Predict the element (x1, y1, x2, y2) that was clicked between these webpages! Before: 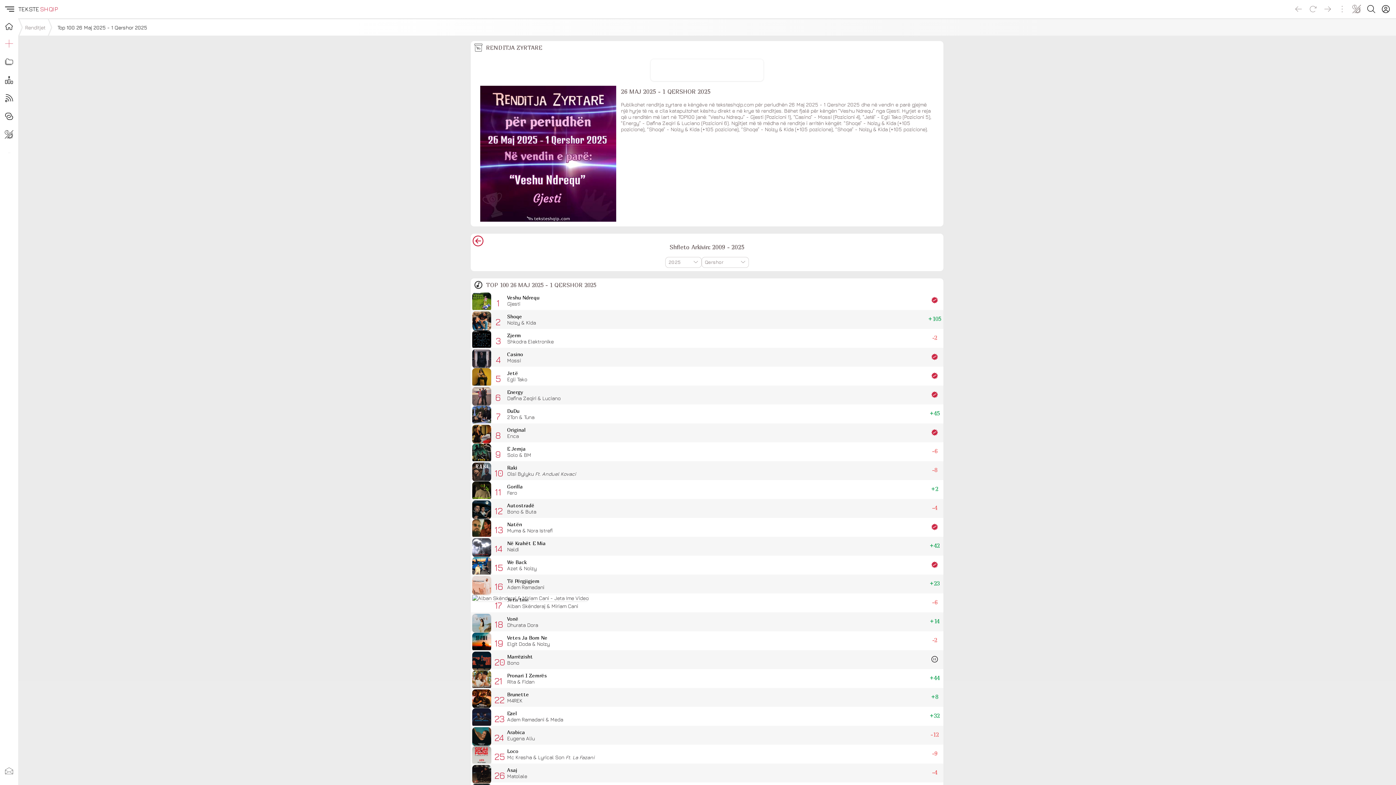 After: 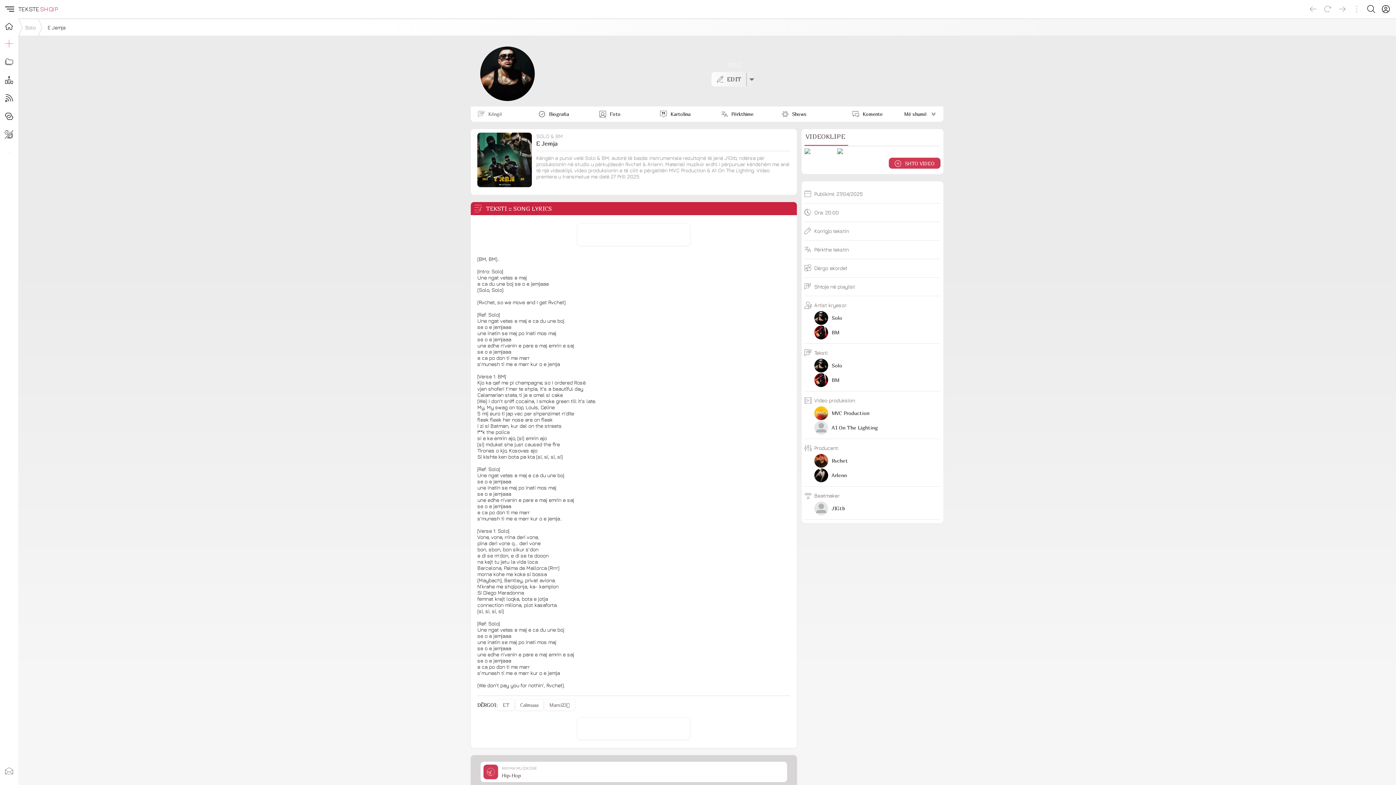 Action: label: 9
E Jemja
Solo & BM
-6 bbox: (507, 445, 531, 458)